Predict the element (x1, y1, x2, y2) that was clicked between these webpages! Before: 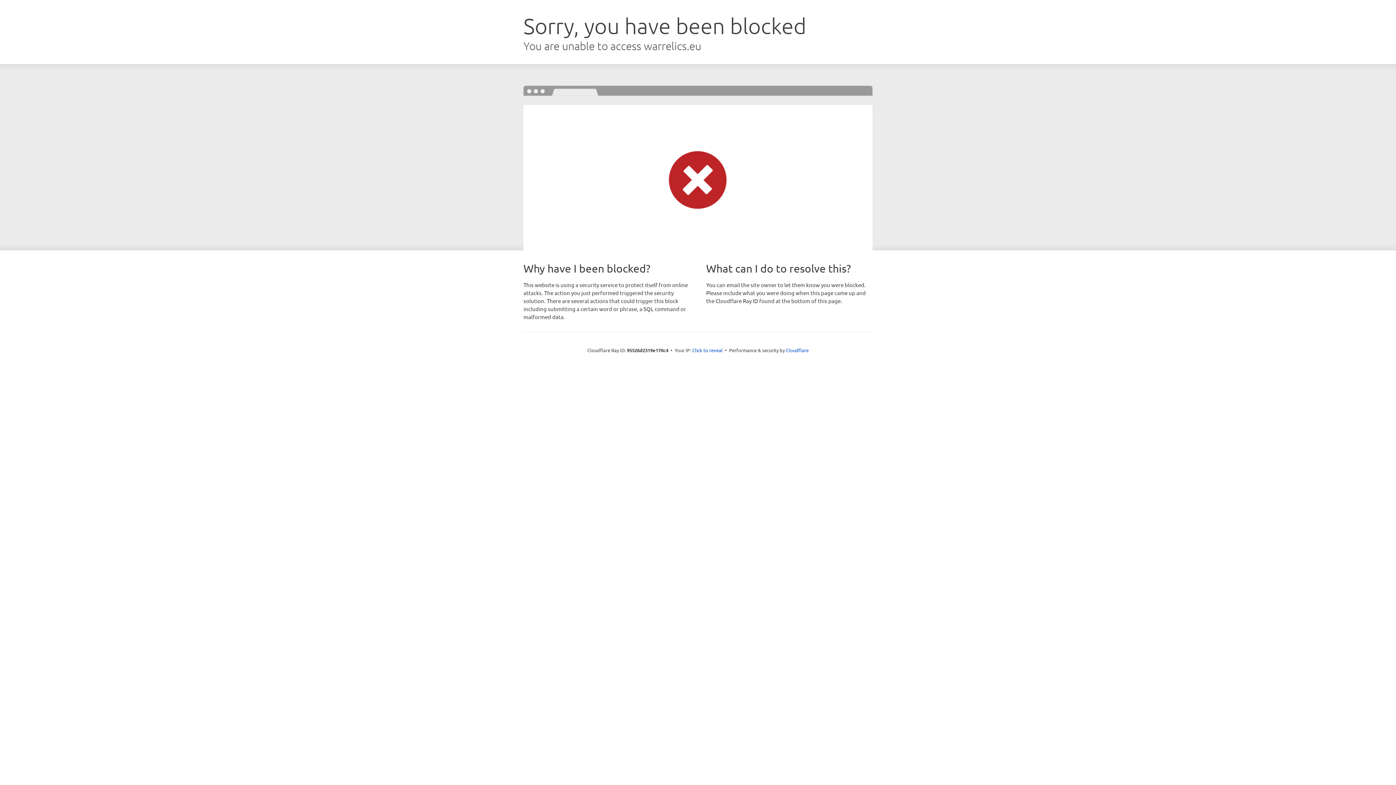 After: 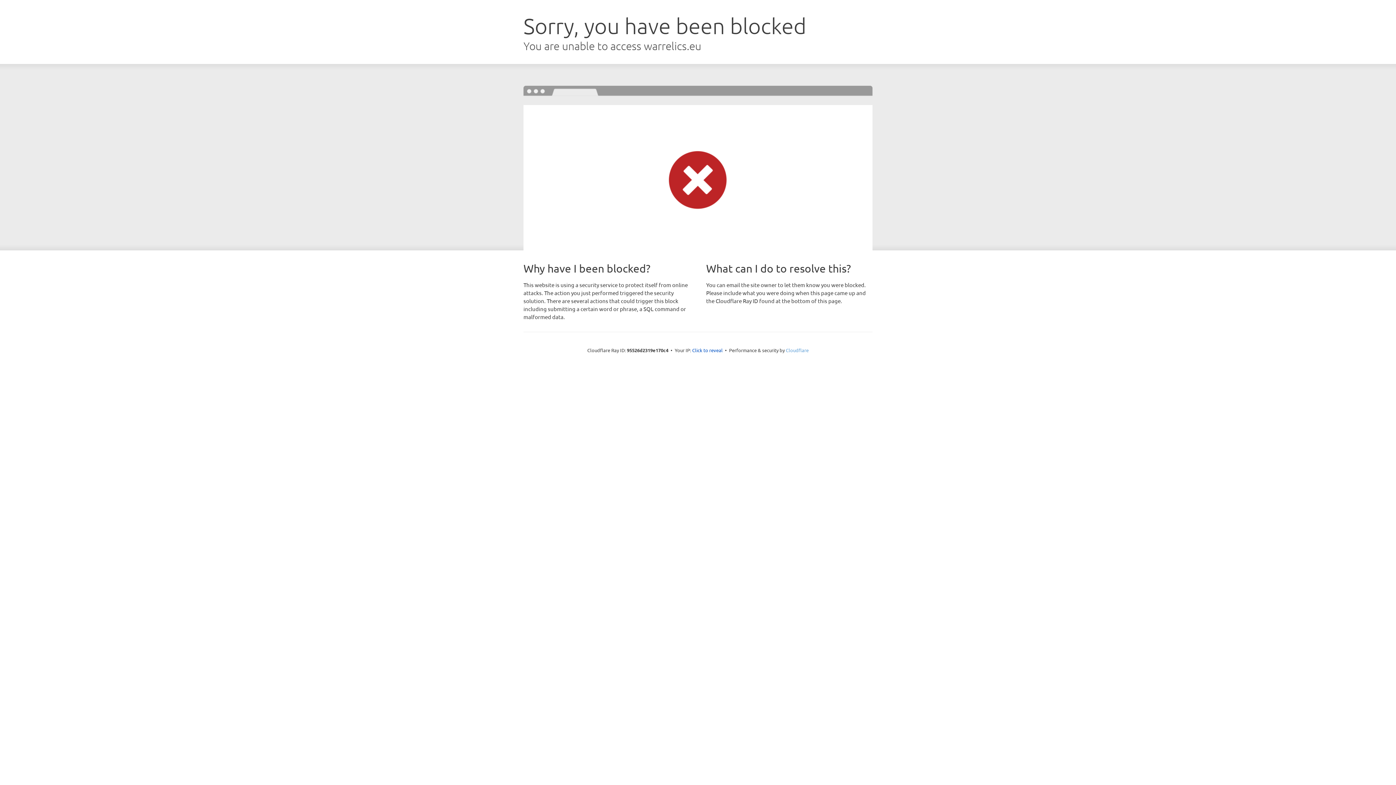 Action: bbox: (786, 347, 808, 353) label: Cloudflare